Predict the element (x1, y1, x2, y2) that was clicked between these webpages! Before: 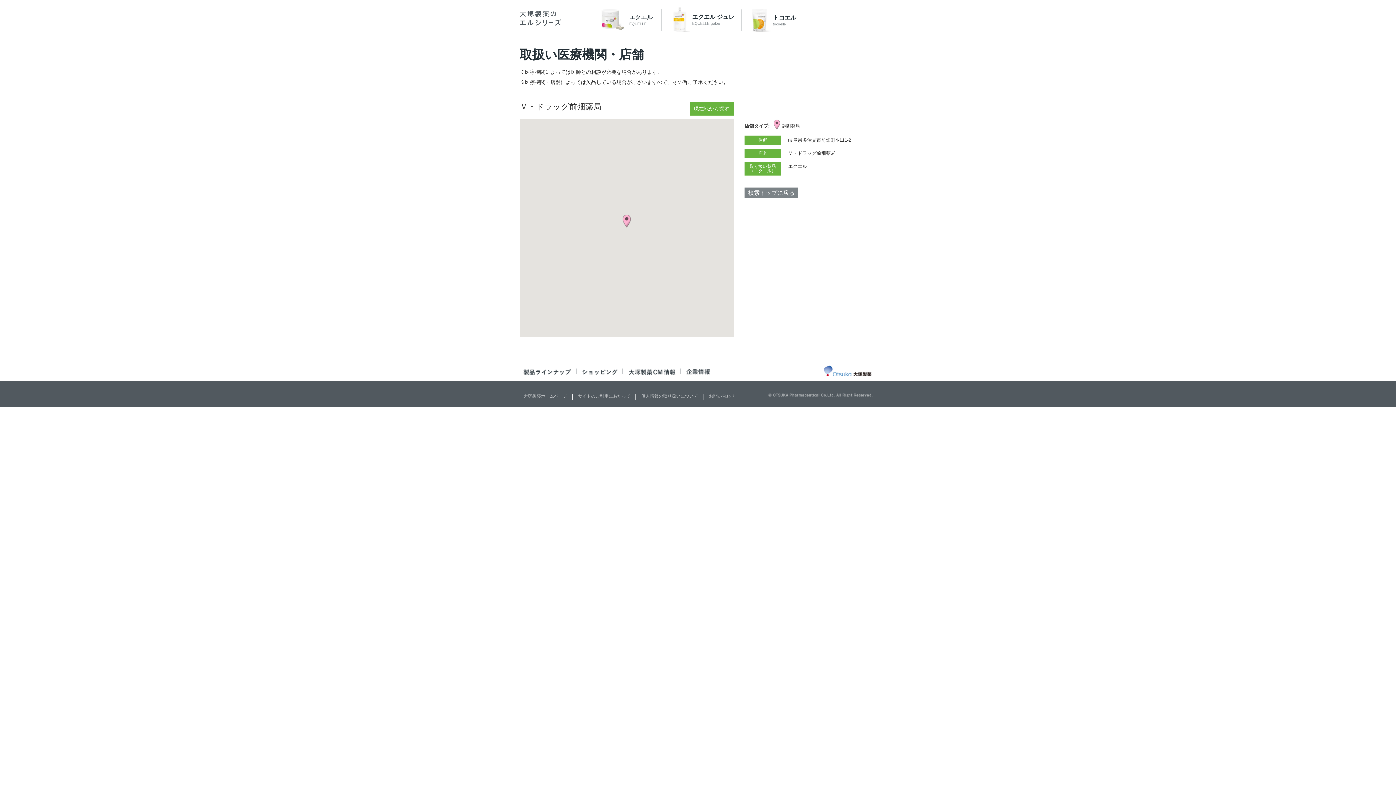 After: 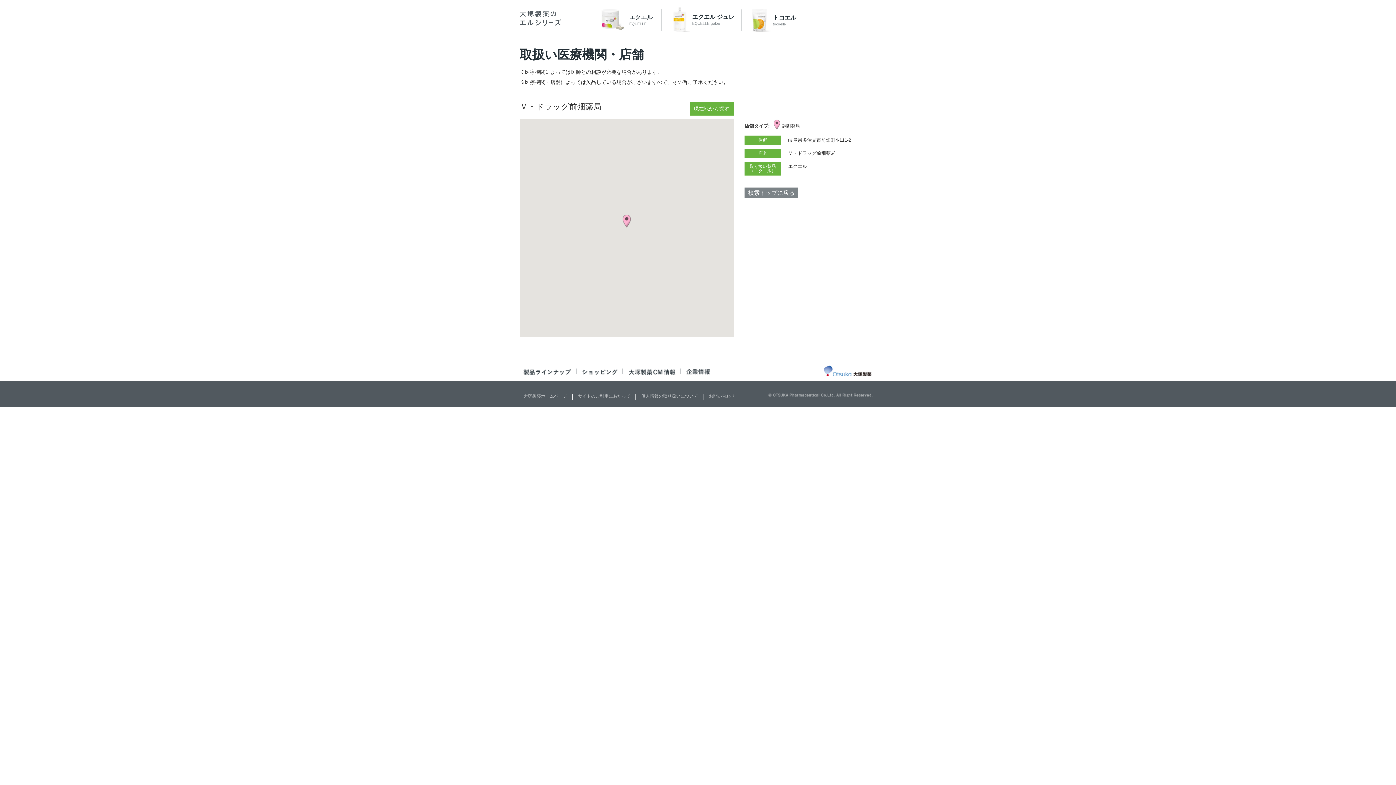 Action: label: お問い合わせ bbox: (709, 393, 735, 398)